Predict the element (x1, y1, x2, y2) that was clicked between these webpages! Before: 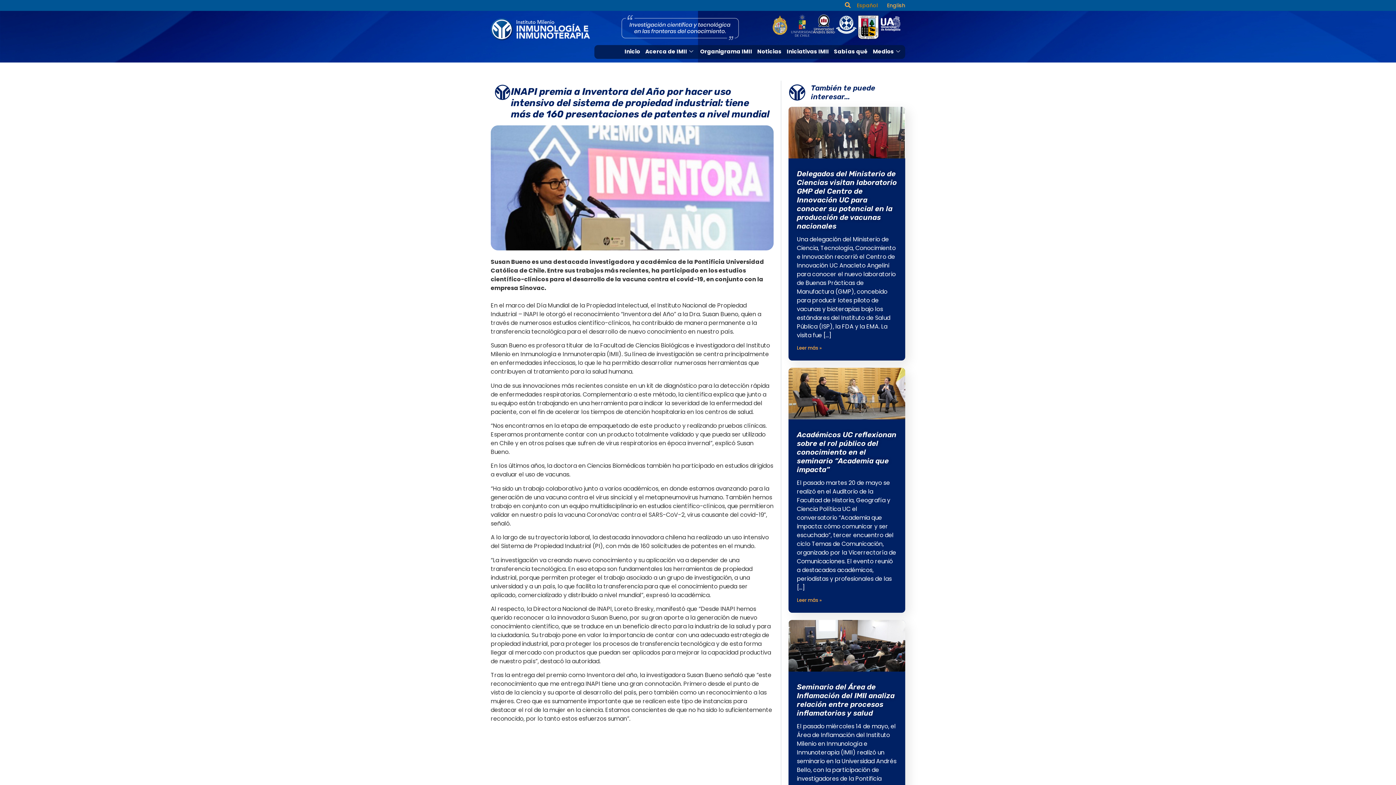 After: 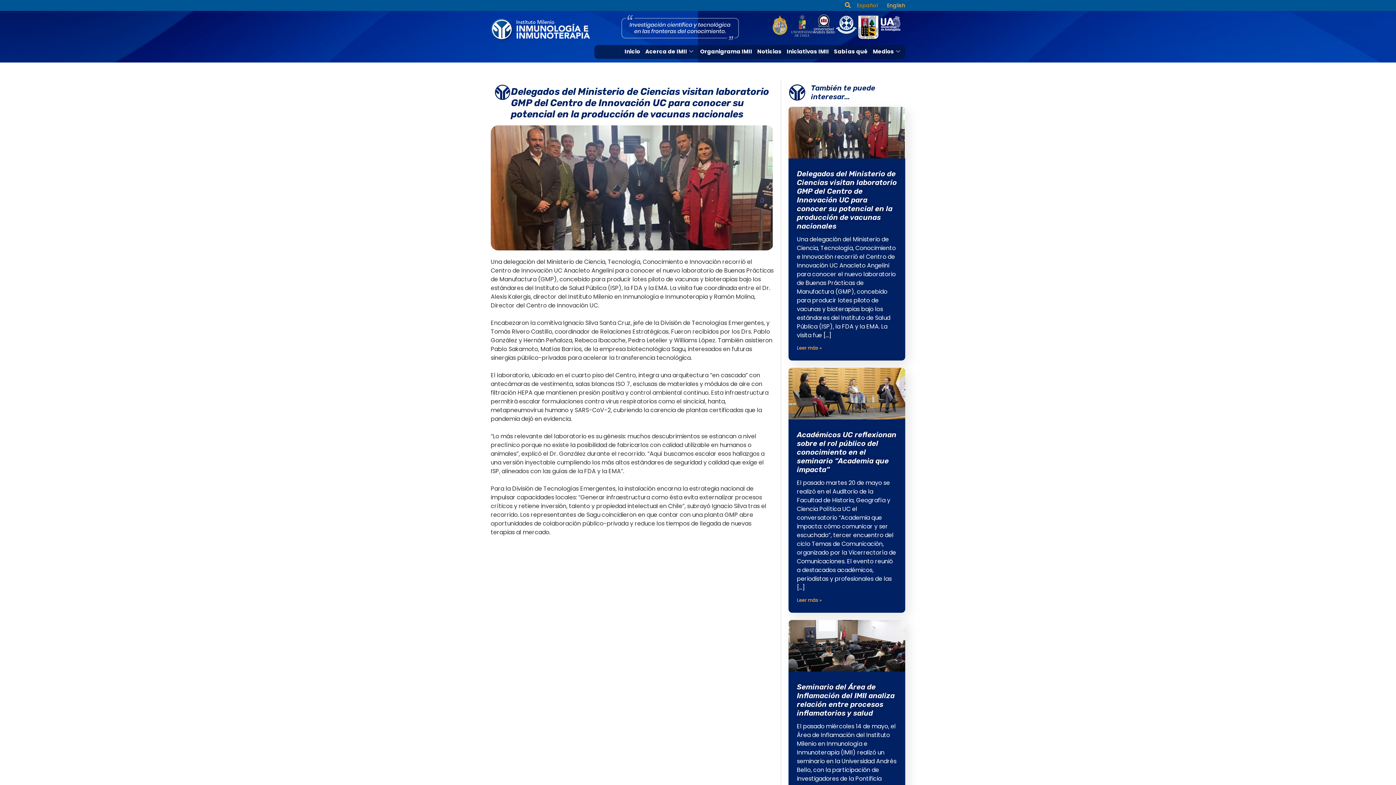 Action: bbox: (797, 169, 897, 230) label: Delegados del Ministerio de Ciencias visitan laboratorio GMP del Centro de Innovación UC para conocer su potencial en la producción de vacunas nacionales